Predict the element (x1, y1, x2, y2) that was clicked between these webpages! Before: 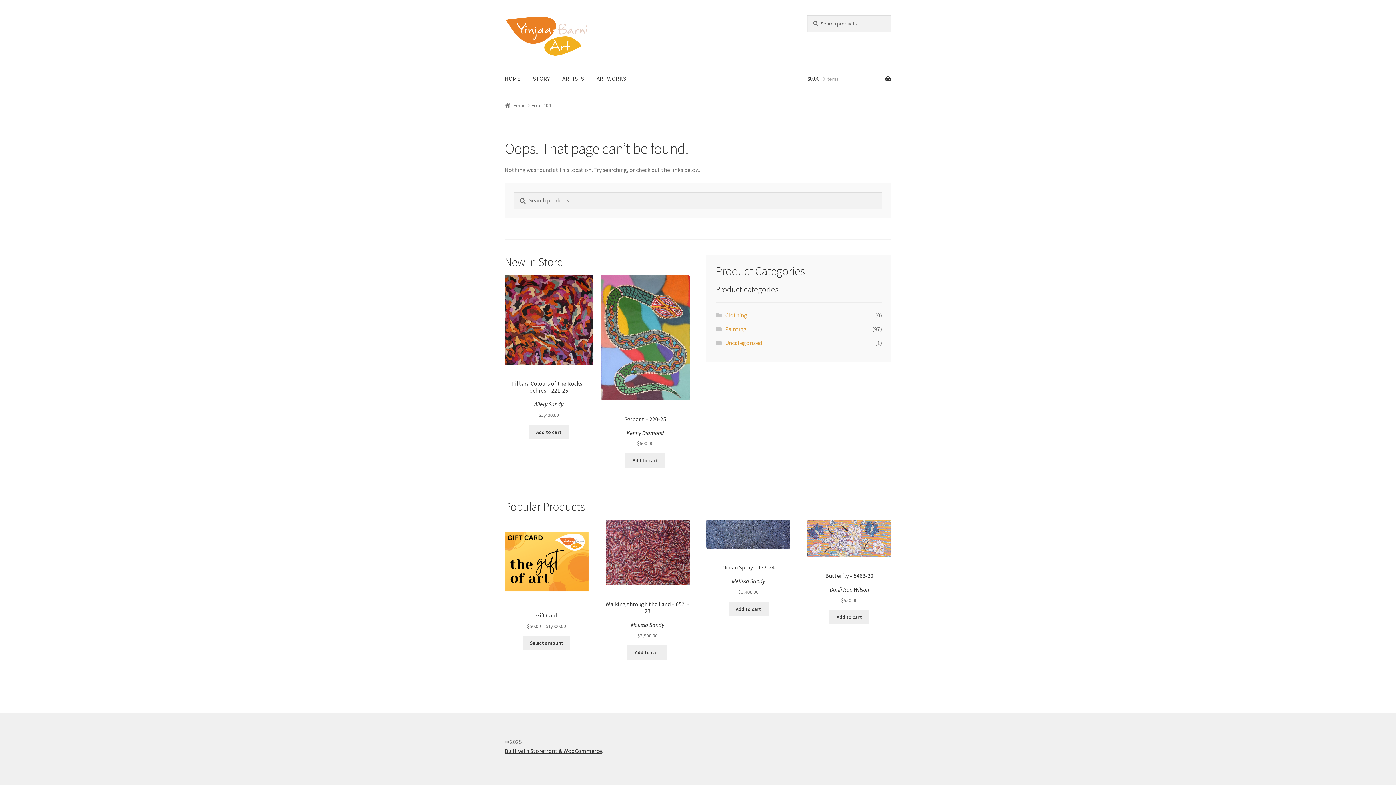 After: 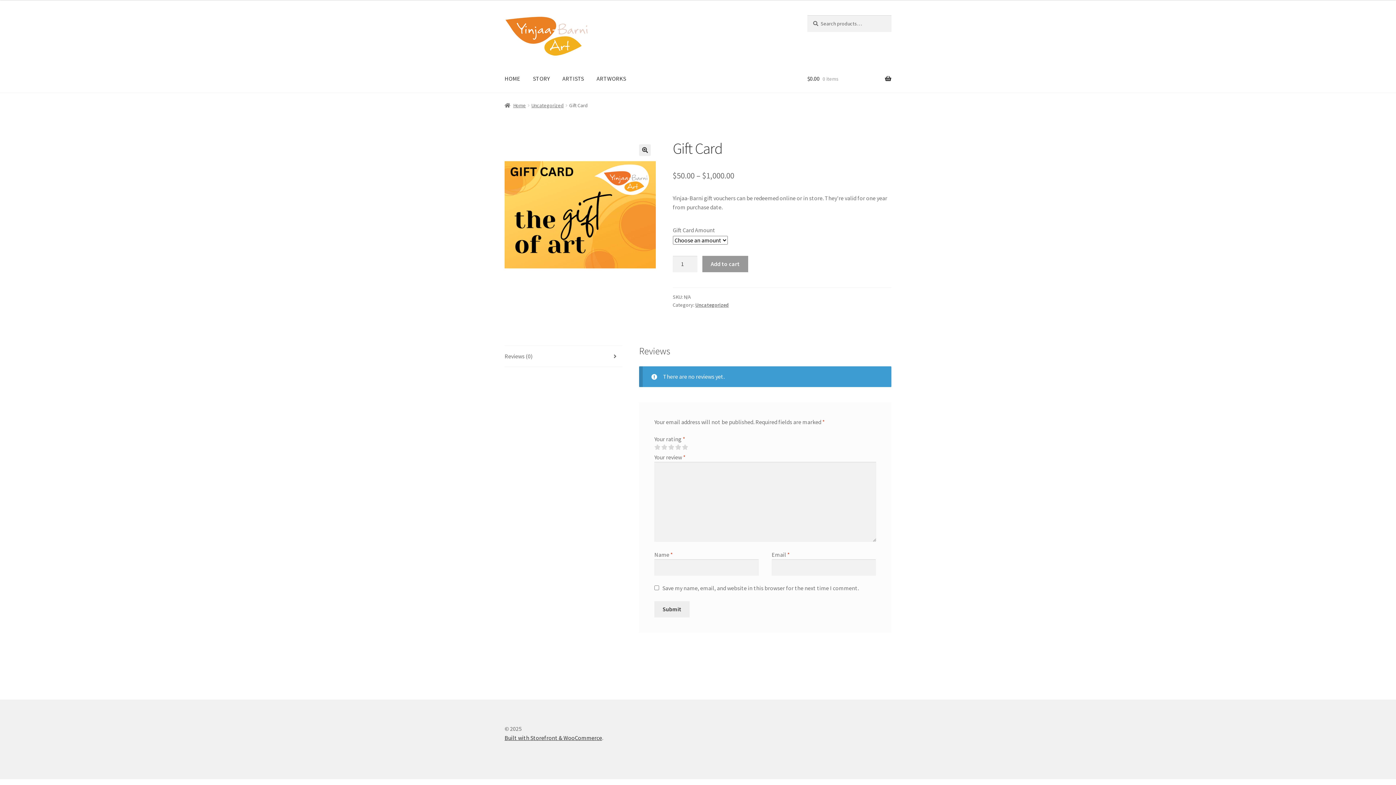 Action: label: Gift Card
$50.00 – $1,000.00 bbox: (504, 519, 588, 630)